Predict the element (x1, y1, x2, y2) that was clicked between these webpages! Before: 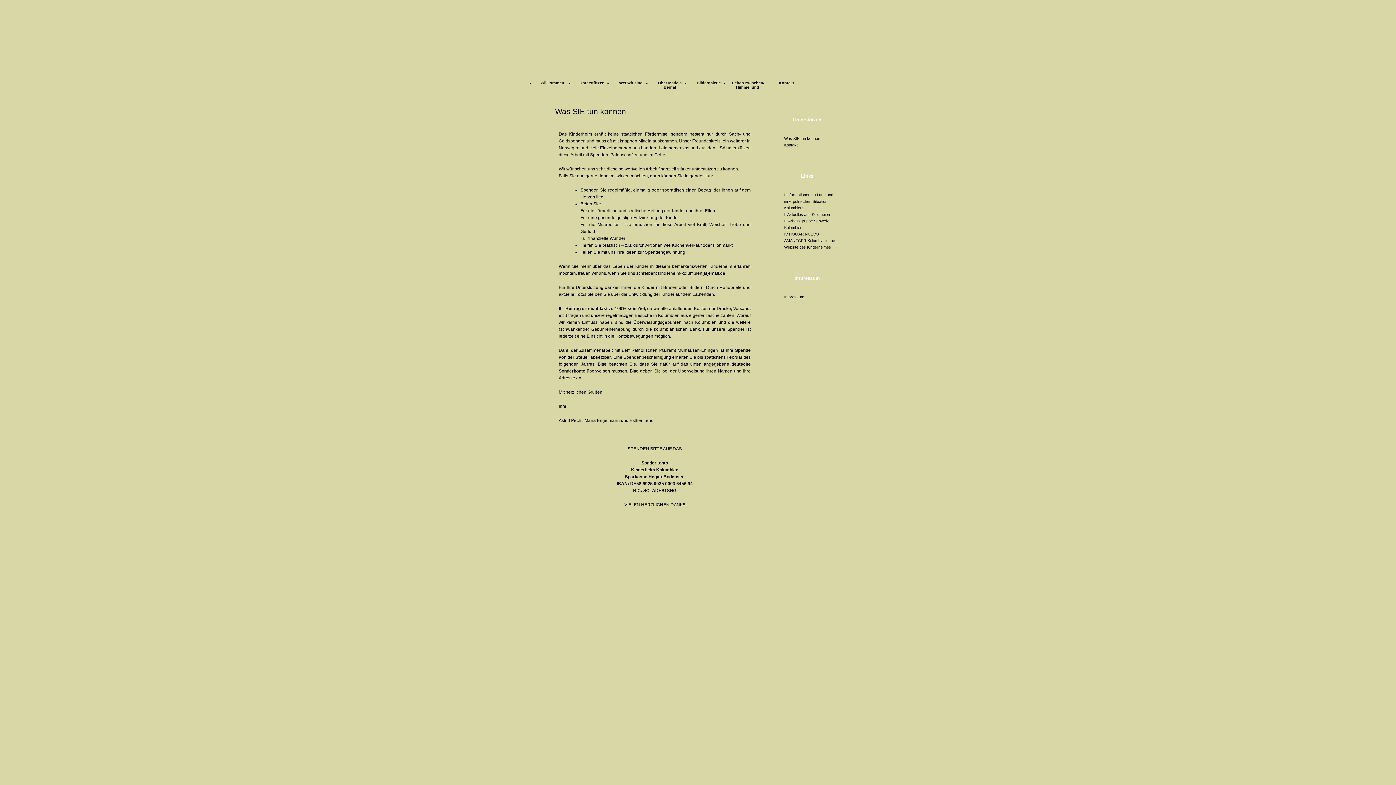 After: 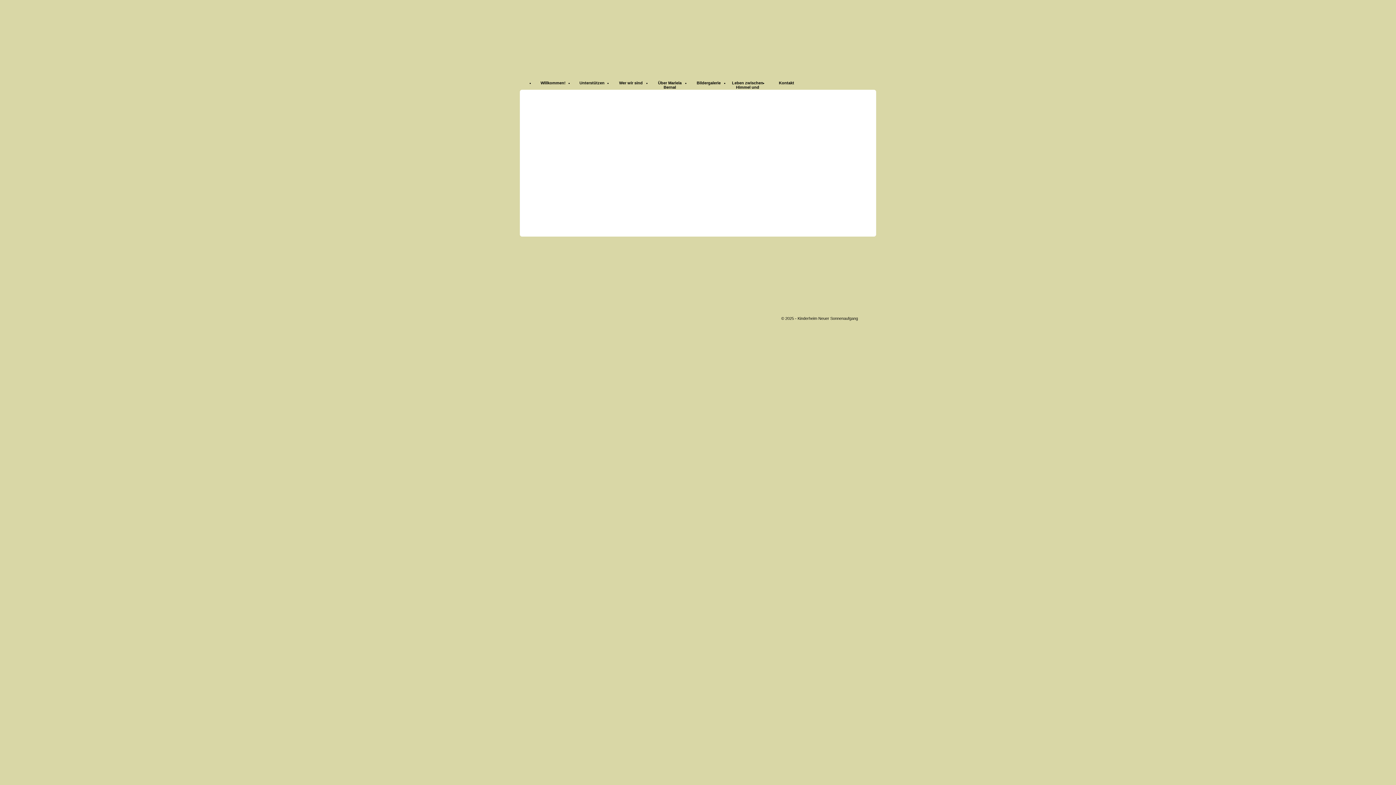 Action: bbox: (520, 2, 876, 51)